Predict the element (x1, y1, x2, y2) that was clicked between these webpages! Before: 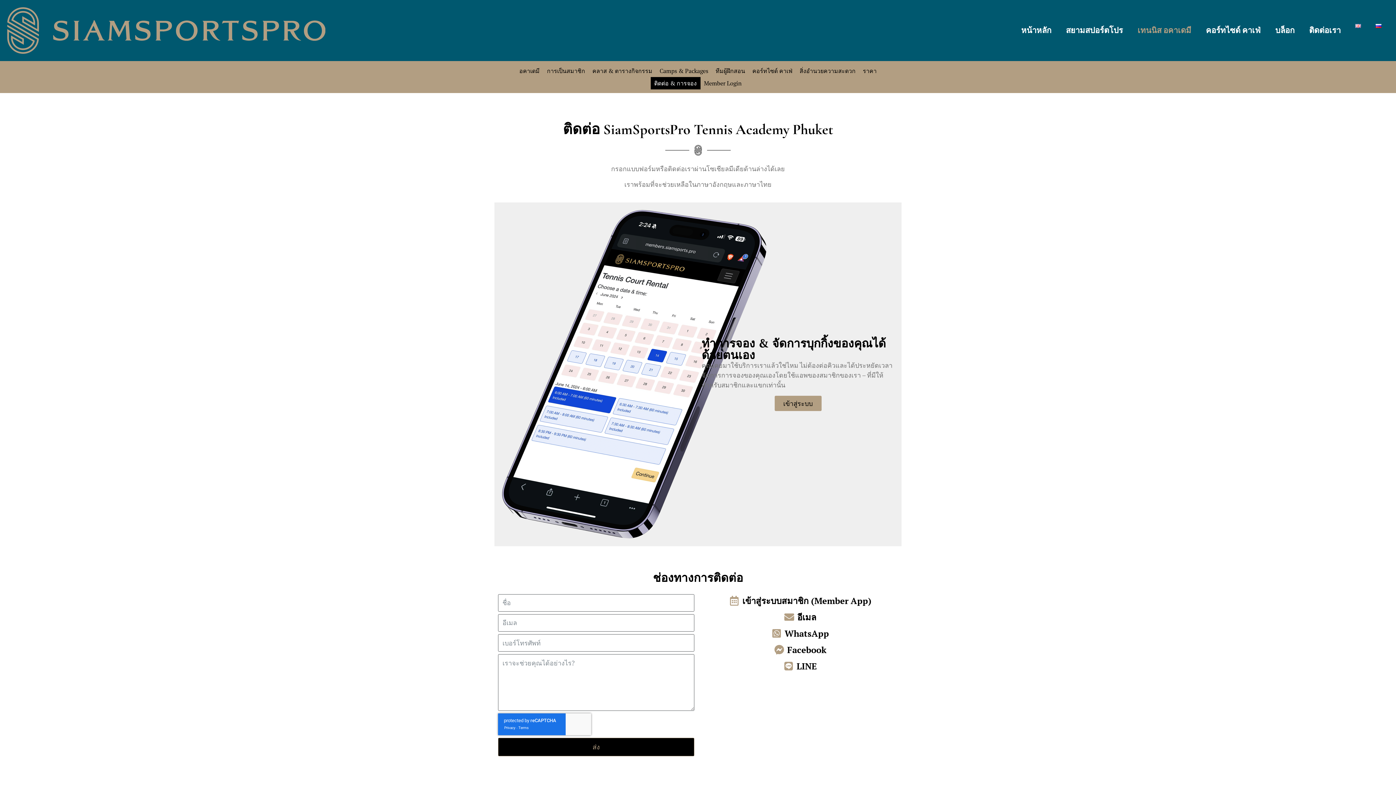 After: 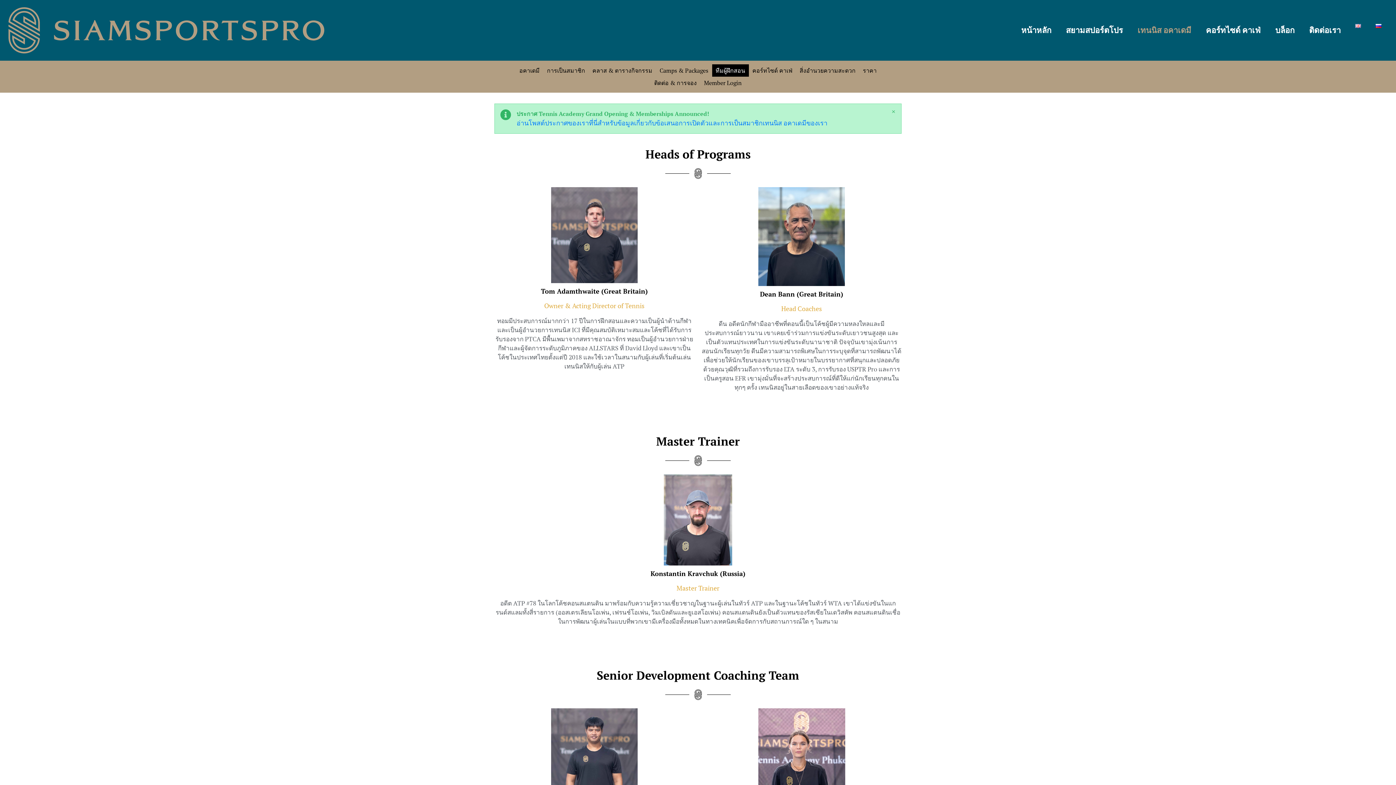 Action: bbox: (715, 66, 745, 75) label: ทีมผู้ฝึกสอน